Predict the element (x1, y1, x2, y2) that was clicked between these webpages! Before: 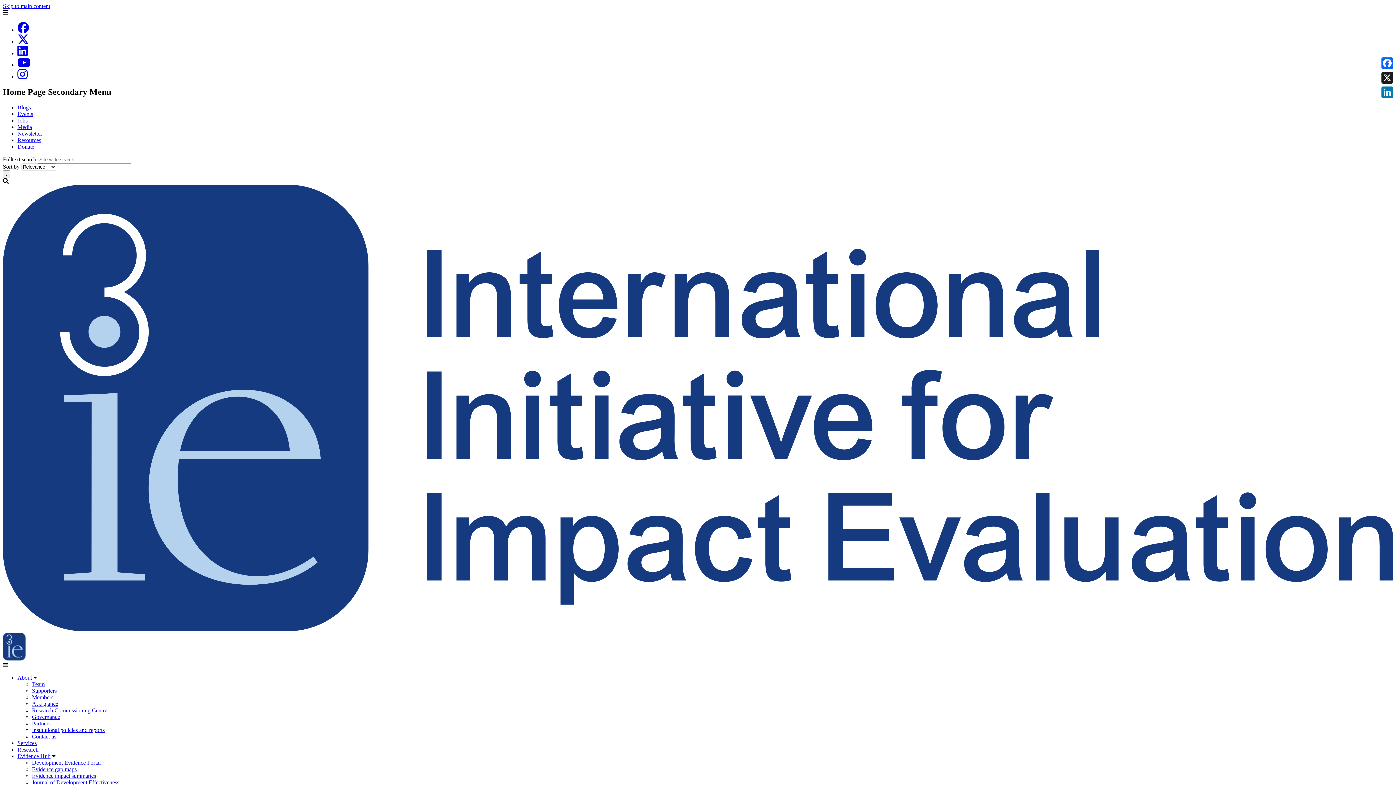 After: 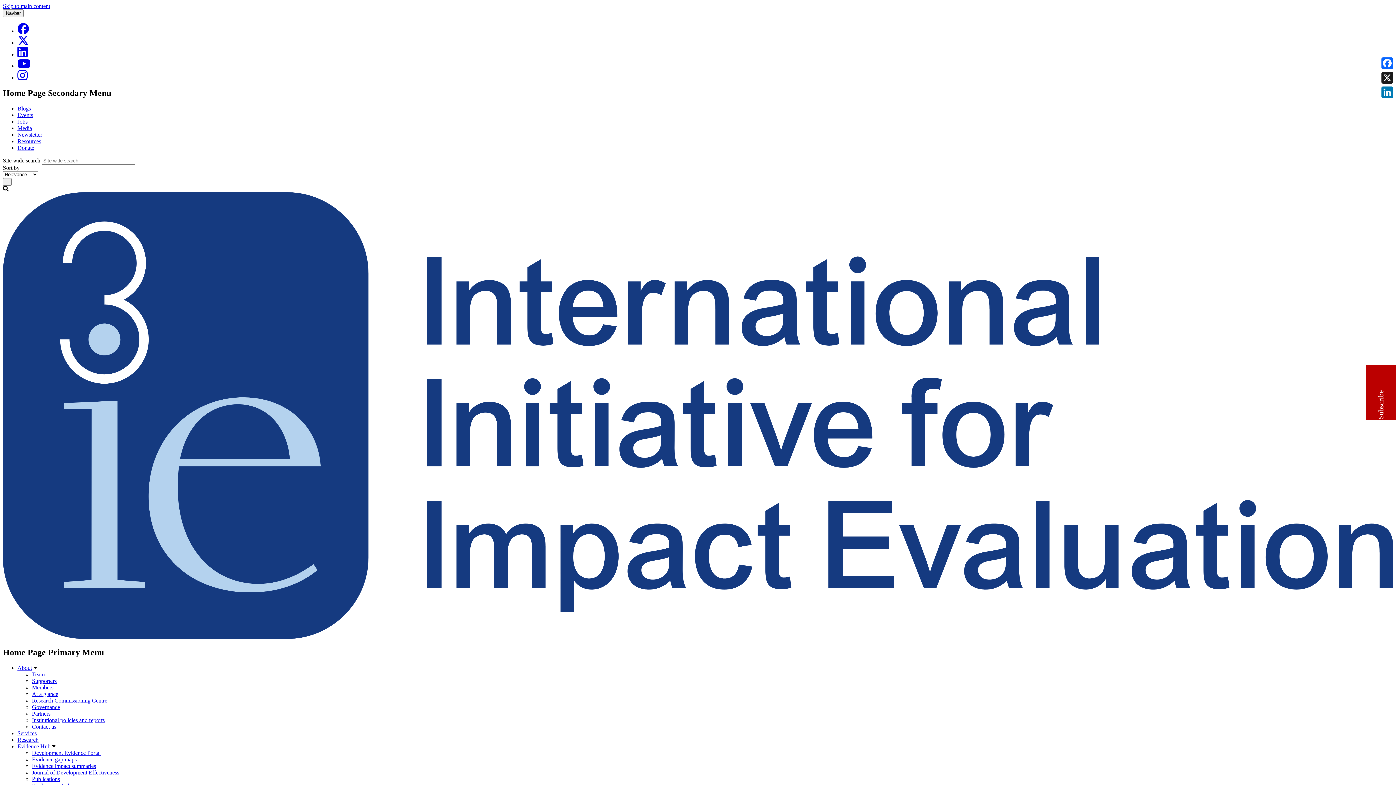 Action: bbox: (32, 687, 56, 694) label: Supporters